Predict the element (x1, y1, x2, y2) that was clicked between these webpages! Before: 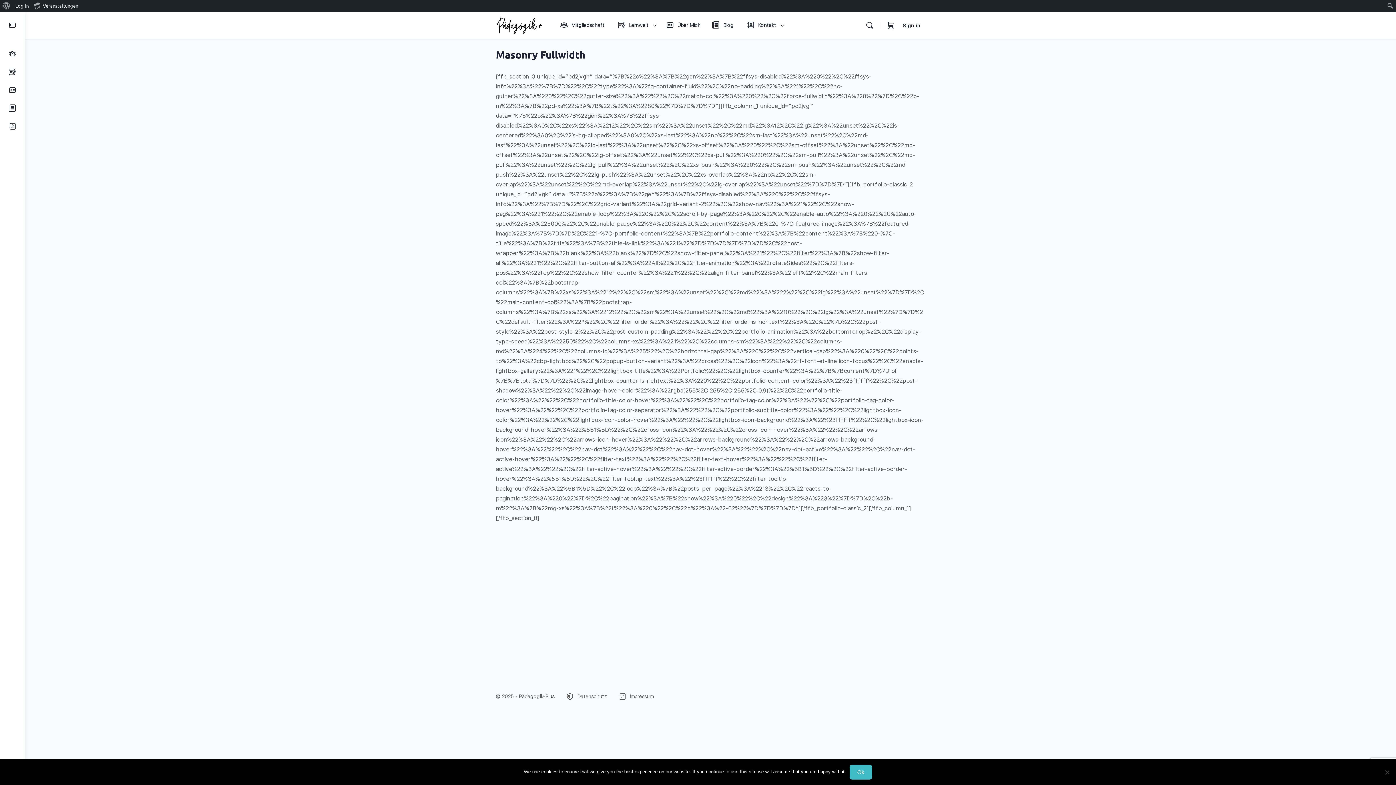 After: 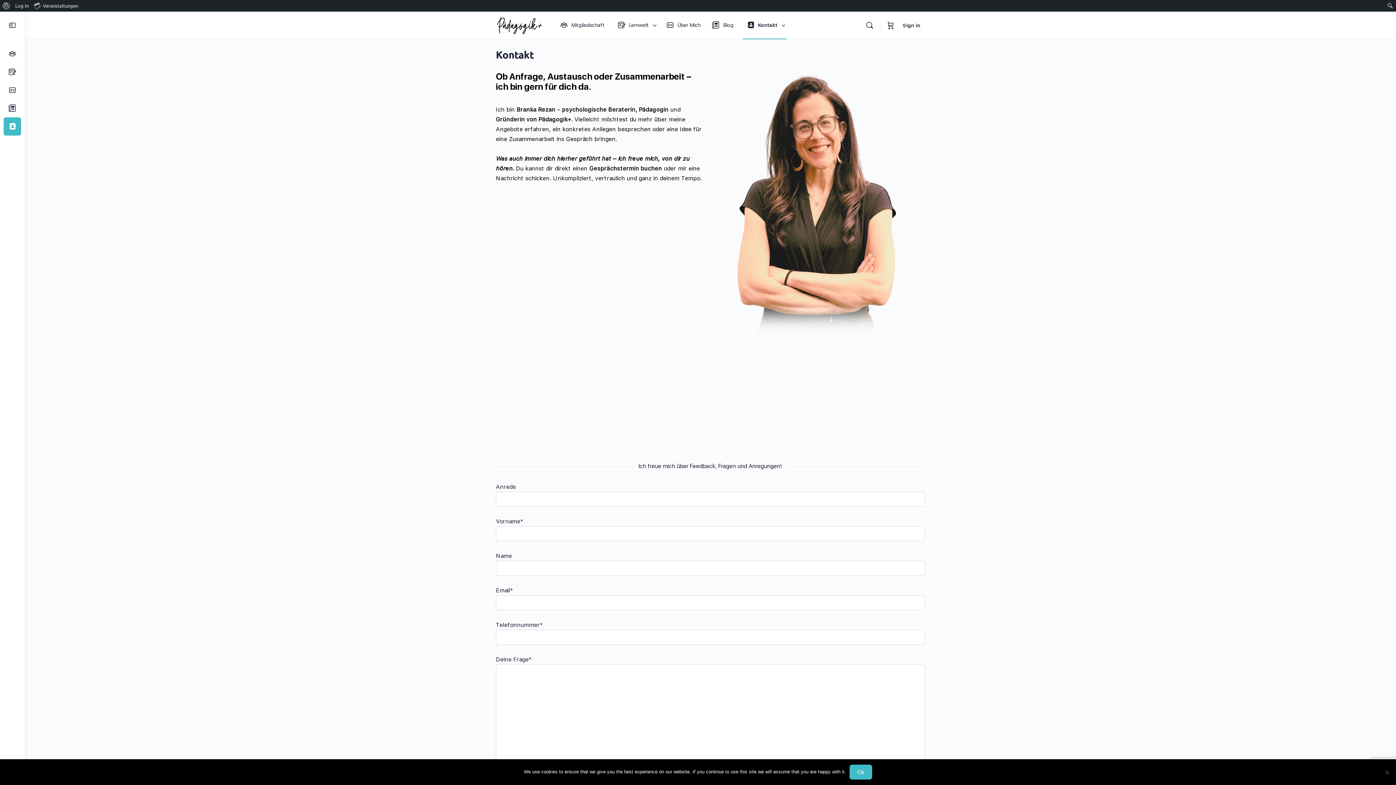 Action: bbox: (742, 11, 786, 39) label: Kontakt